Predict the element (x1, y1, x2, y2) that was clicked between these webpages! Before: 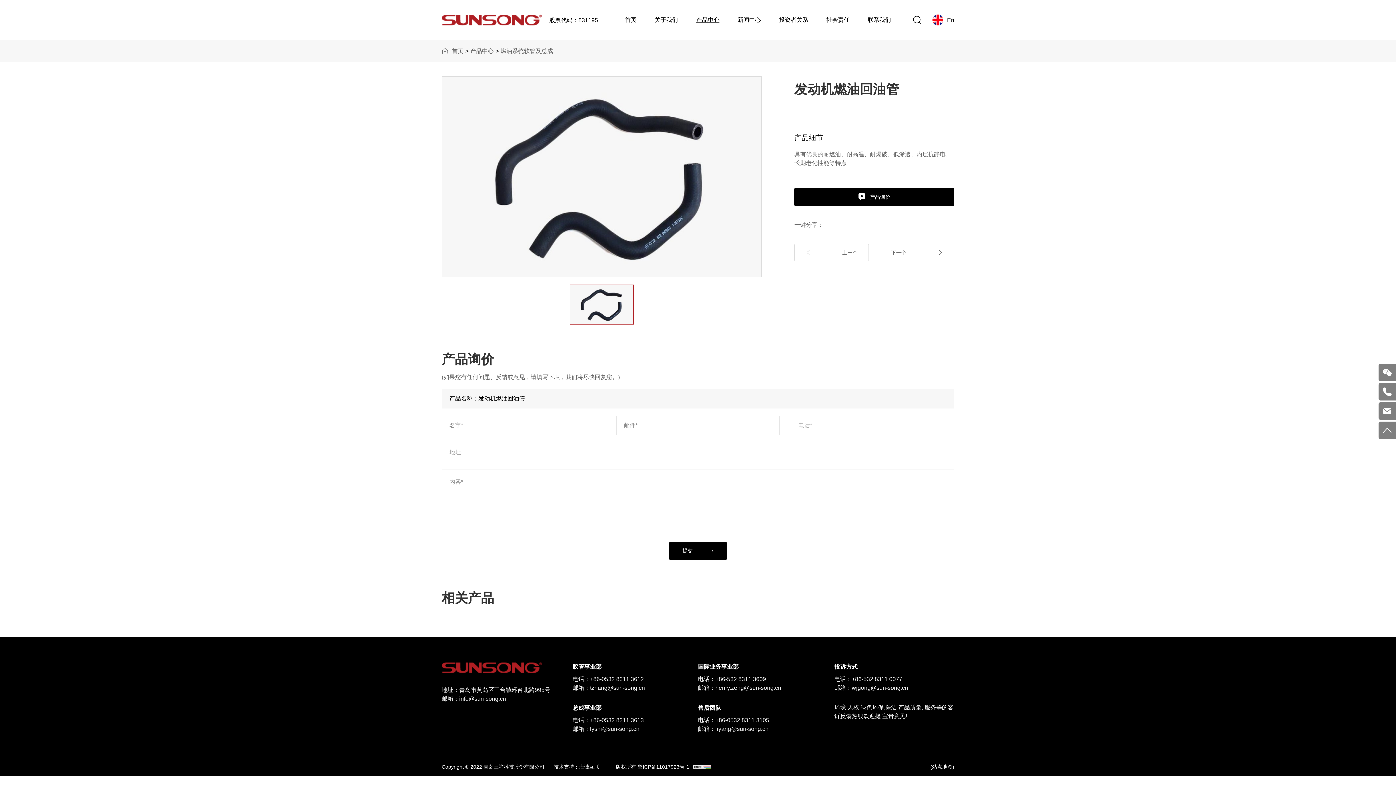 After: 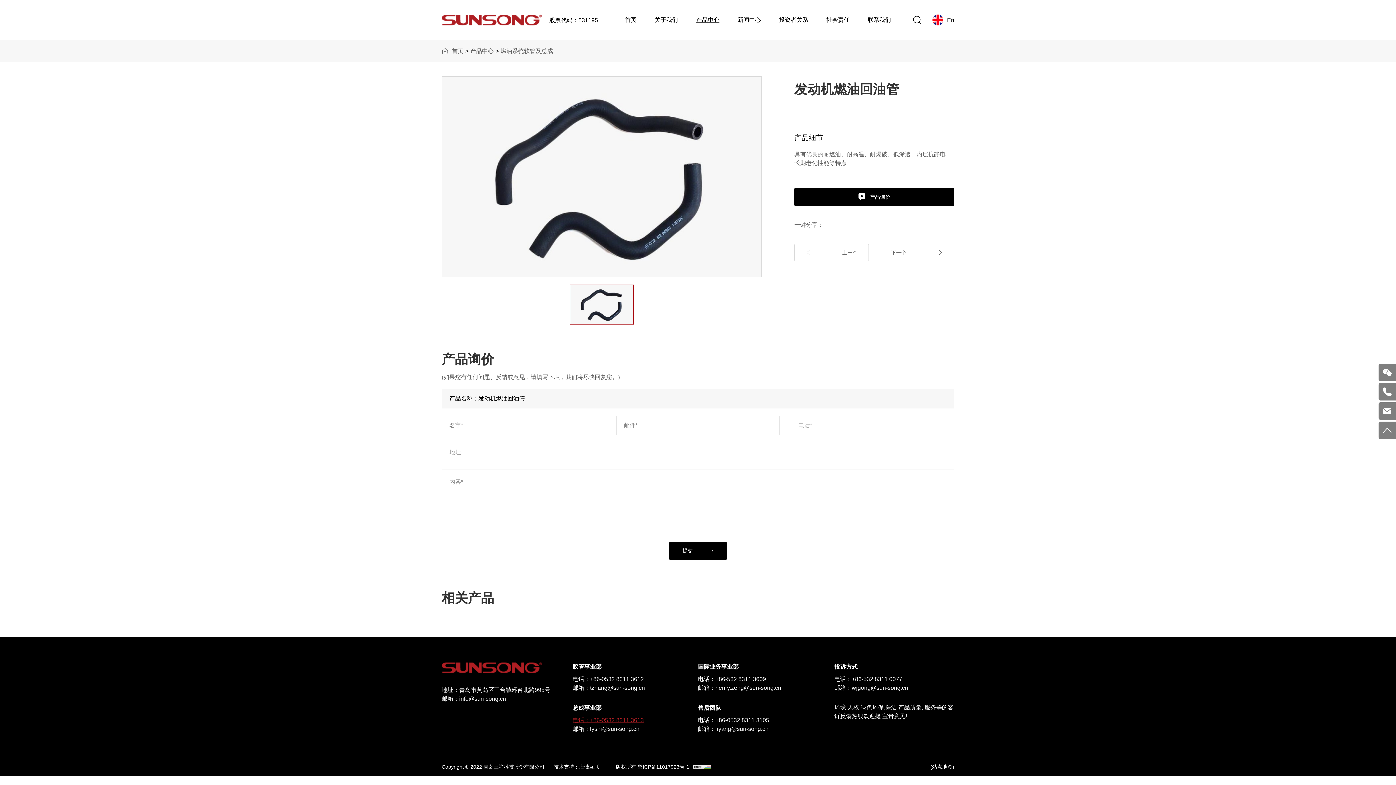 Action: label: 电话：+86-0532 8311 3613 bbox: (572, 717, 644, 723)